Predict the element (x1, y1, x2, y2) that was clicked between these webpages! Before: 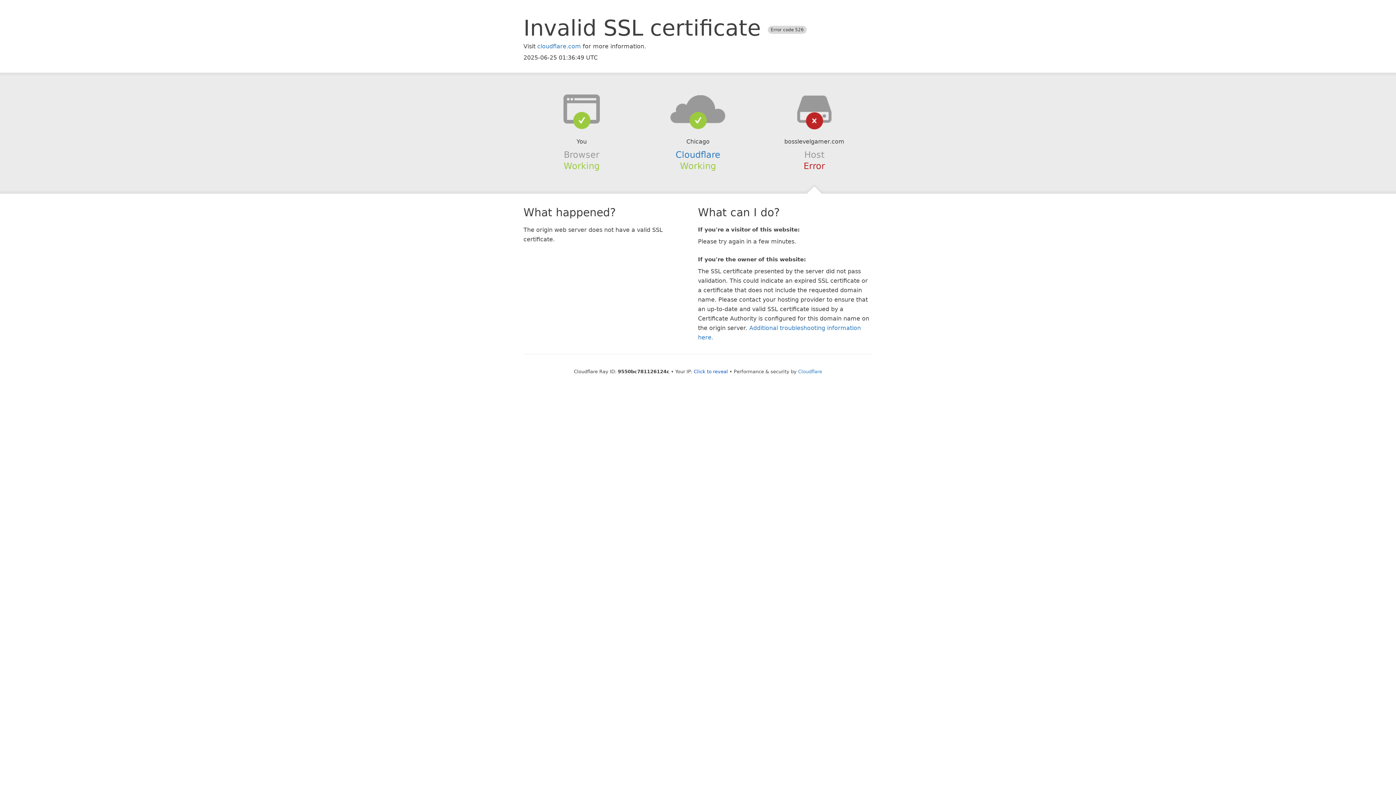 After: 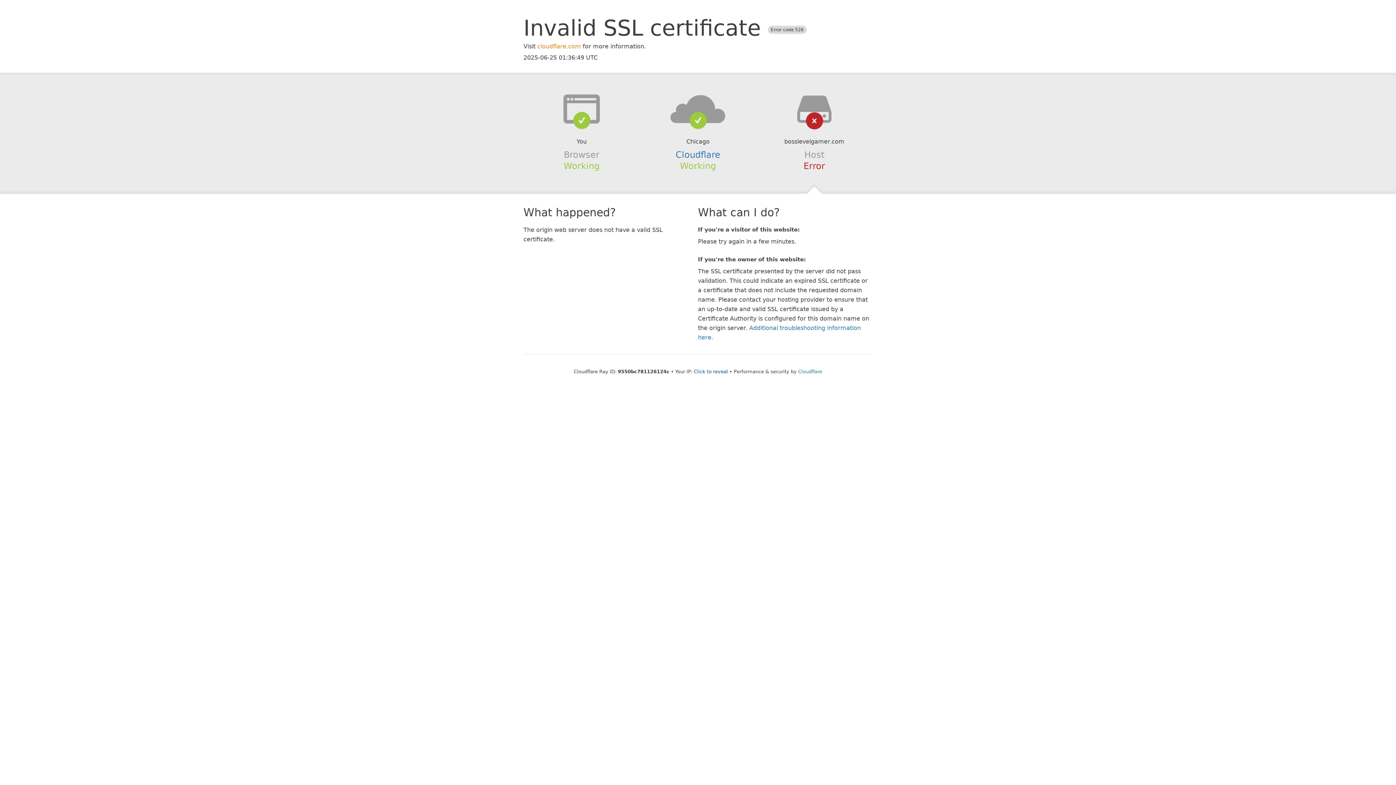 Action: bbox: (537, 42, 581, 49) label: cloudflare.com